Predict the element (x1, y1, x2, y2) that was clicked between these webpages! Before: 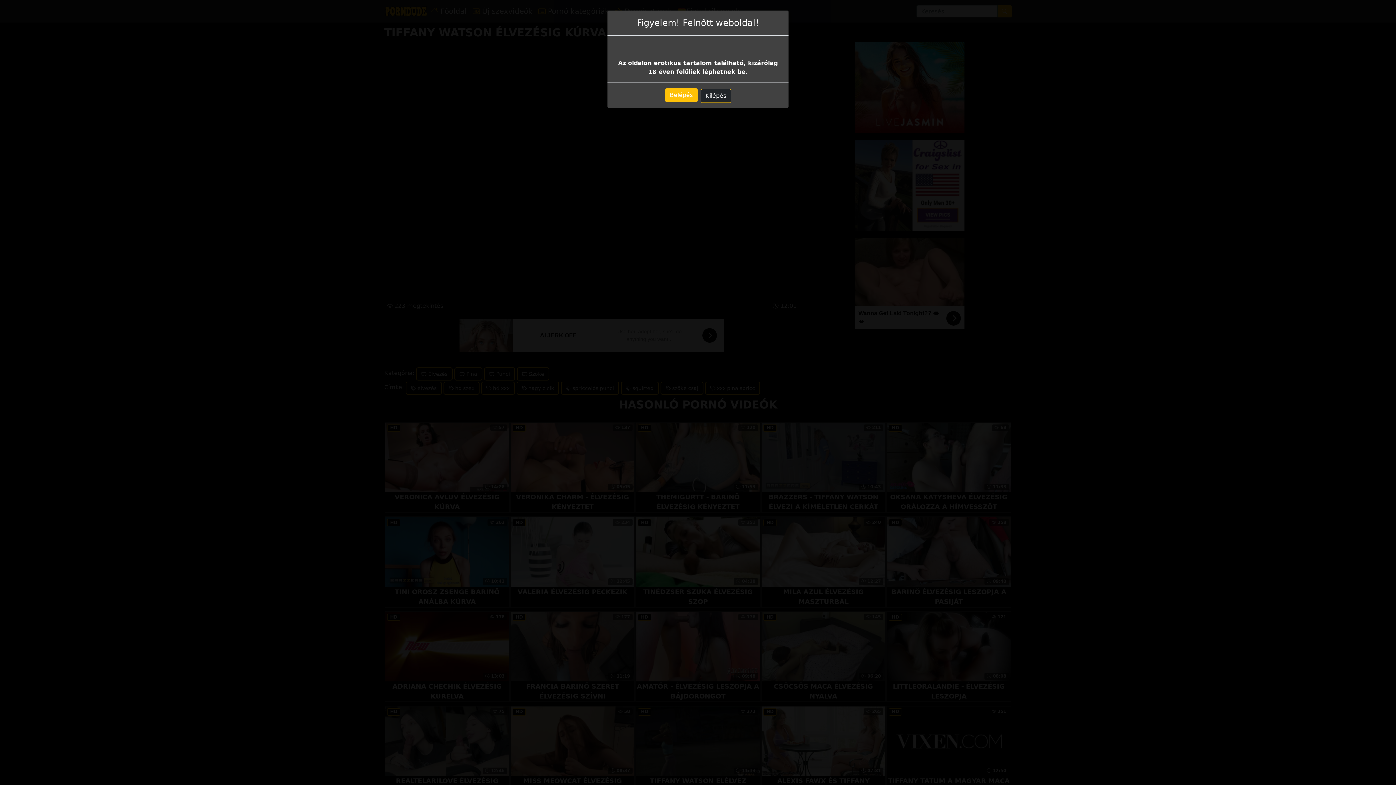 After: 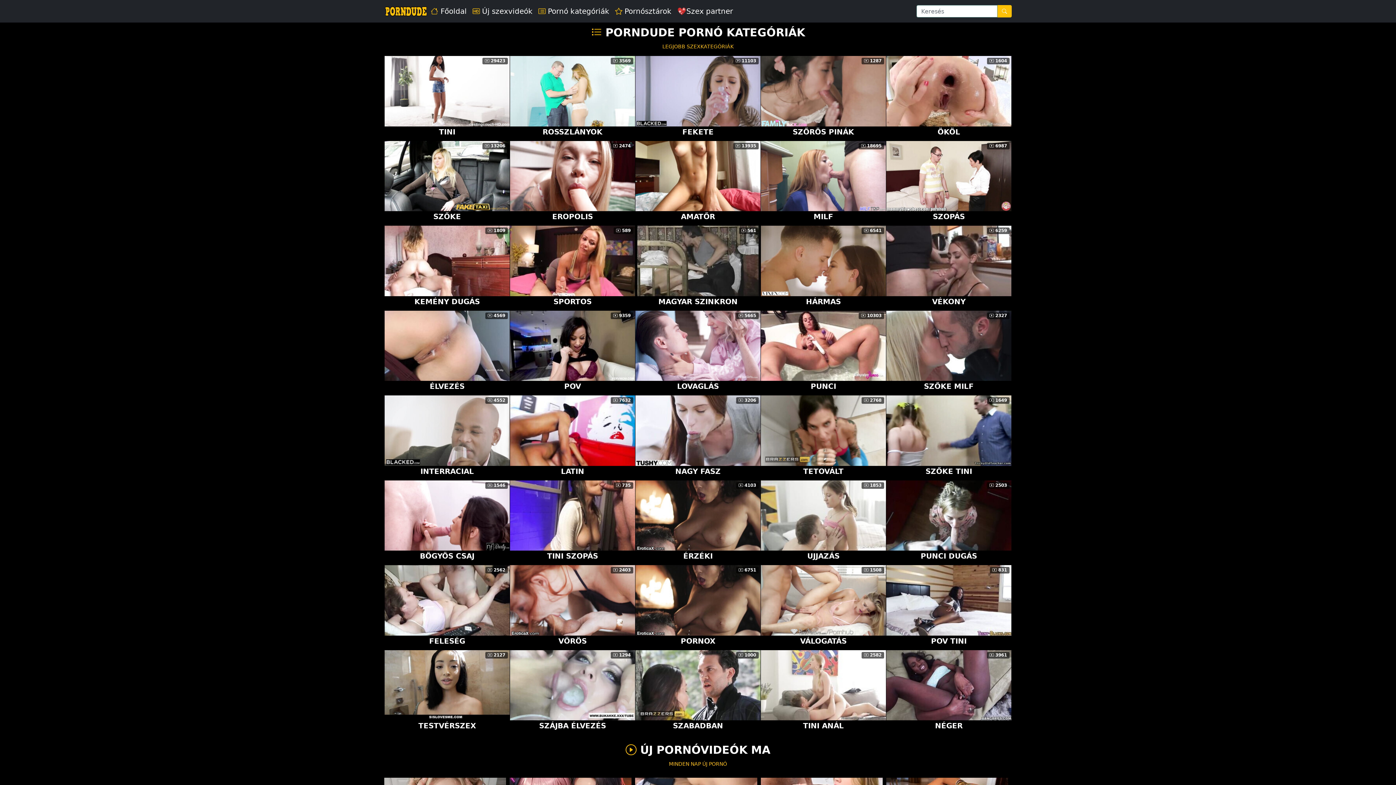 Action: label: Belépés bbox: (665, 79, 697, 92)